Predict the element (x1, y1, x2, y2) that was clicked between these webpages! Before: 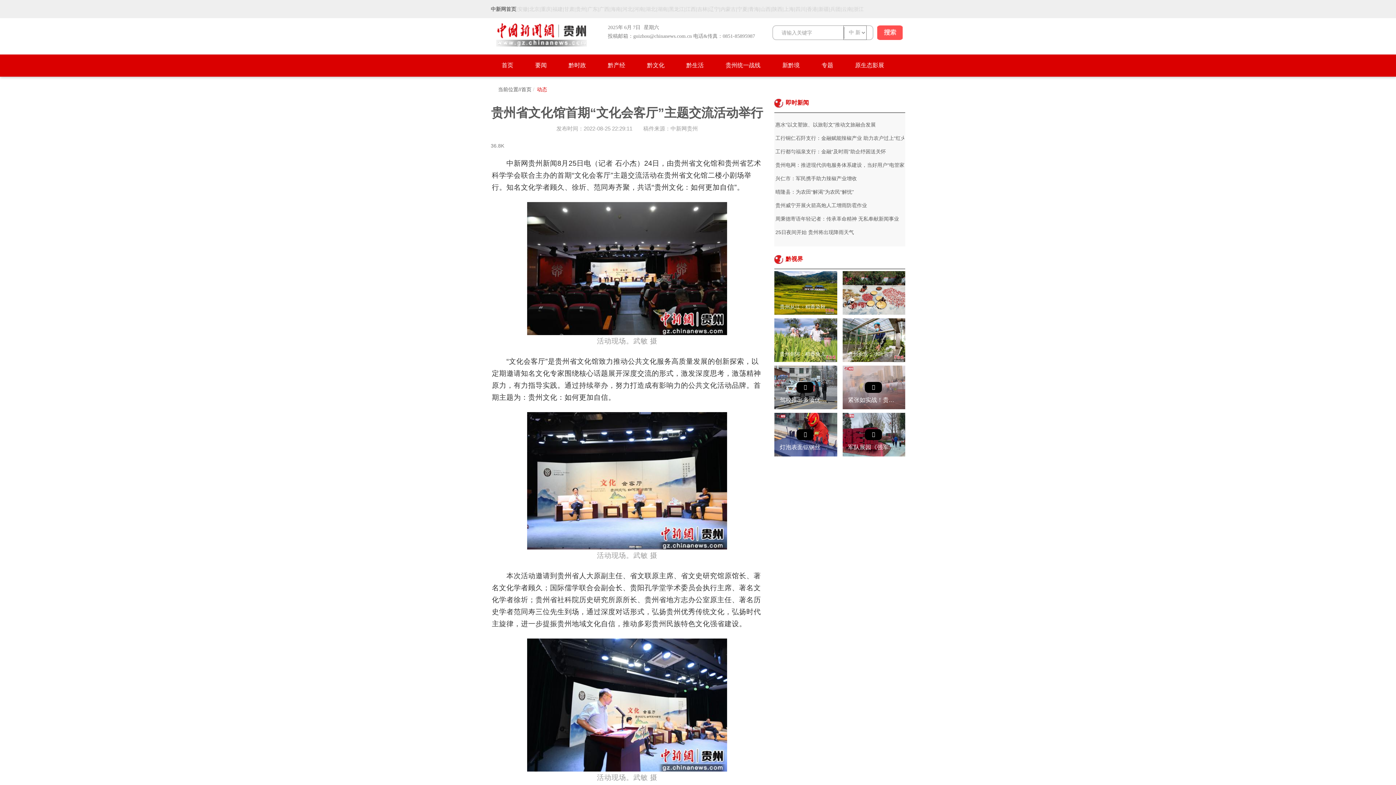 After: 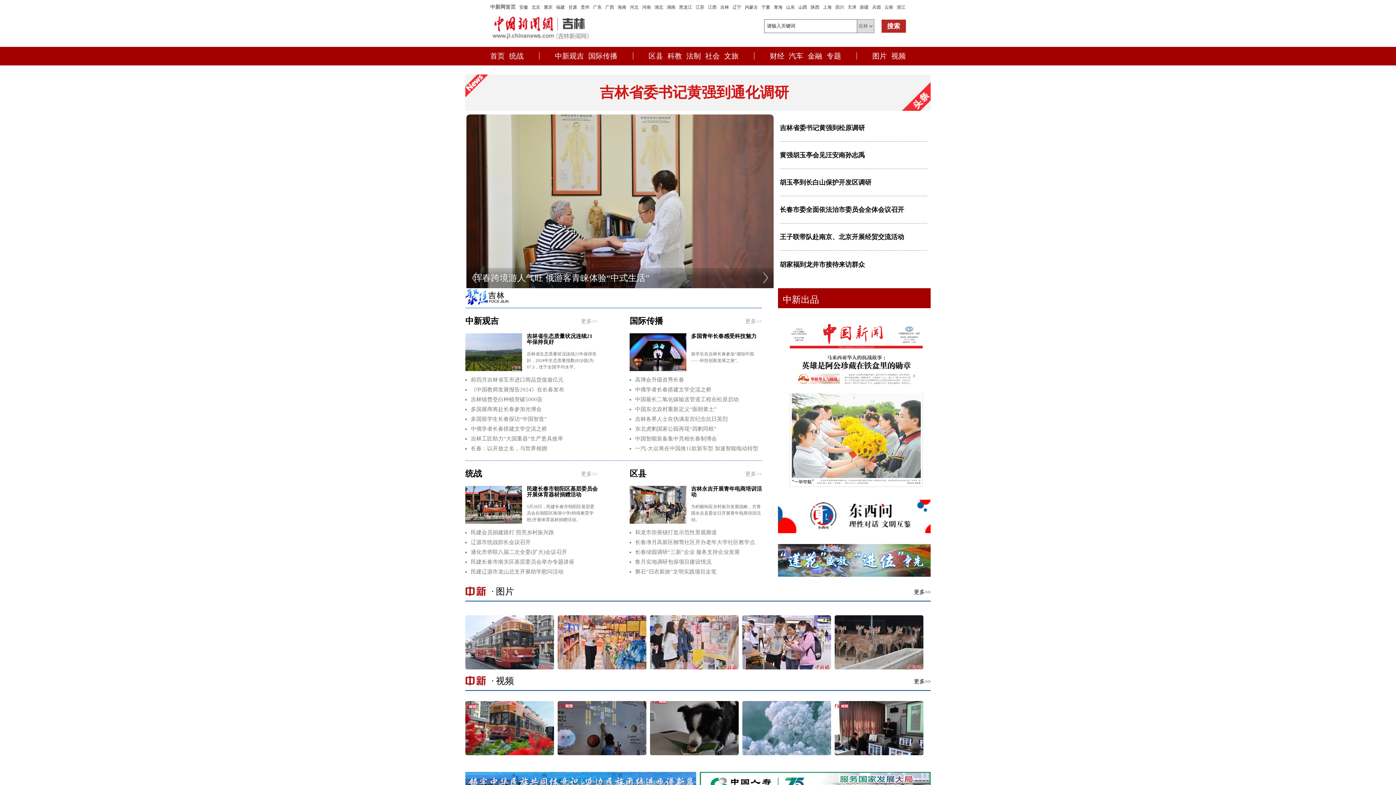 Action: label: 吉林 bbox: (697, 6, 707, 12)